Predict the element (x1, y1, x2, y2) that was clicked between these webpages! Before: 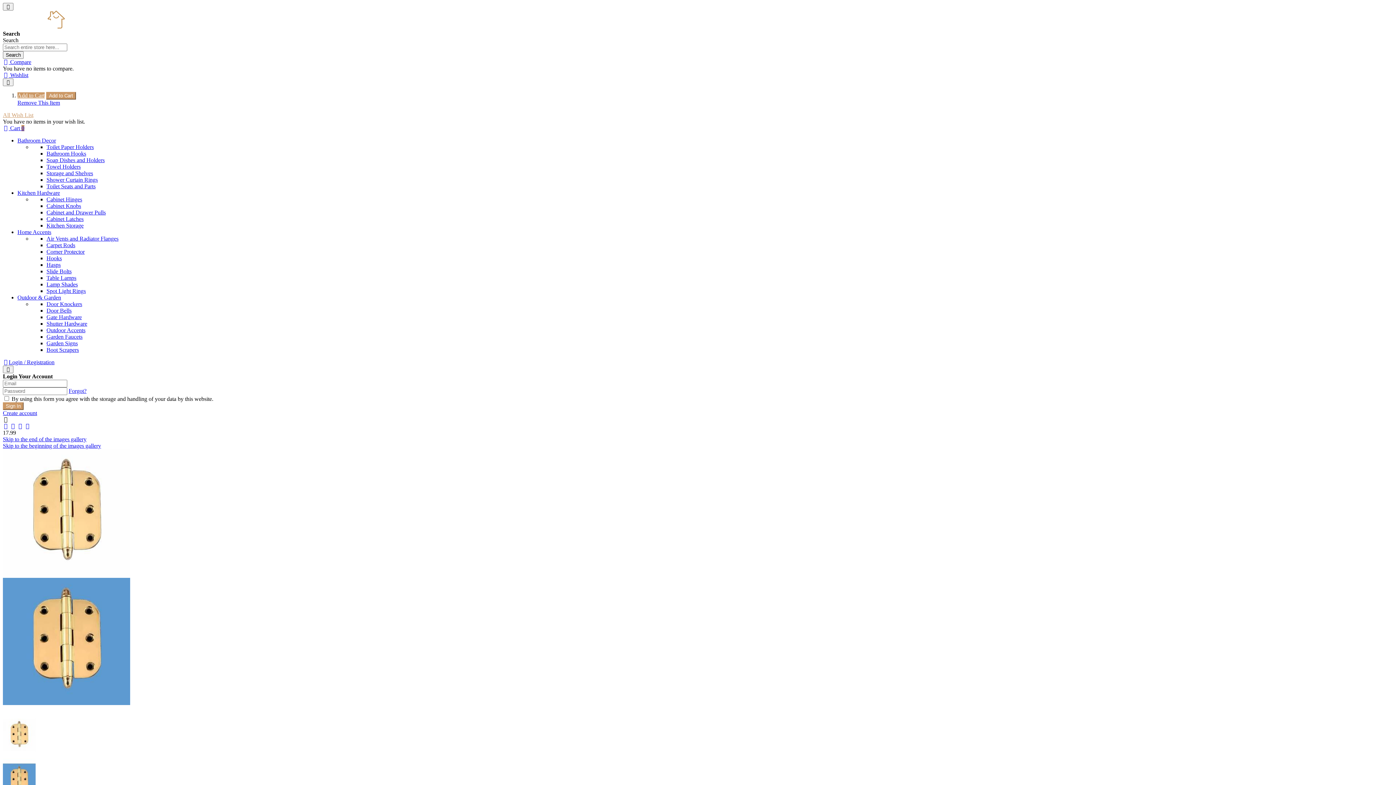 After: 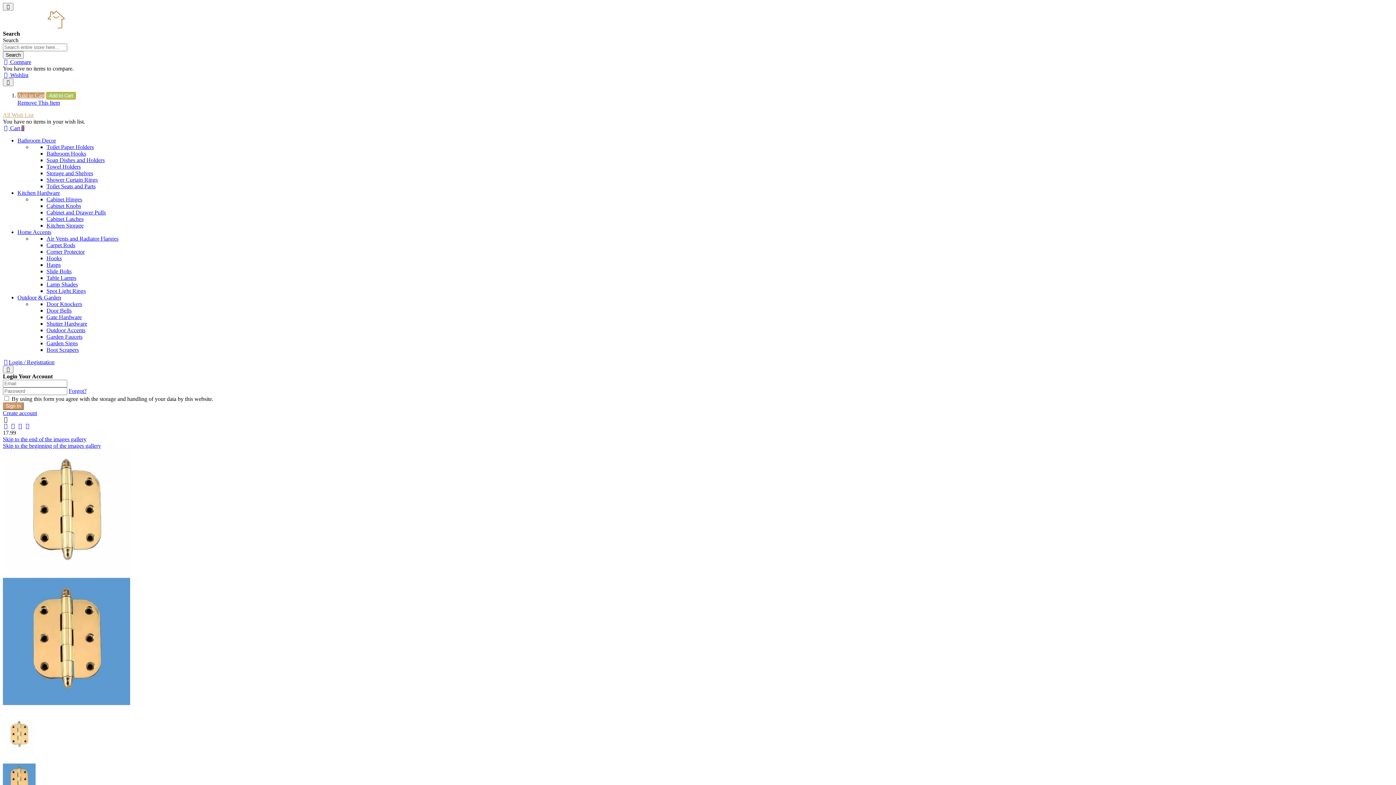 Action: label: Add to Cart bbox: (46, 92, 76, 99)